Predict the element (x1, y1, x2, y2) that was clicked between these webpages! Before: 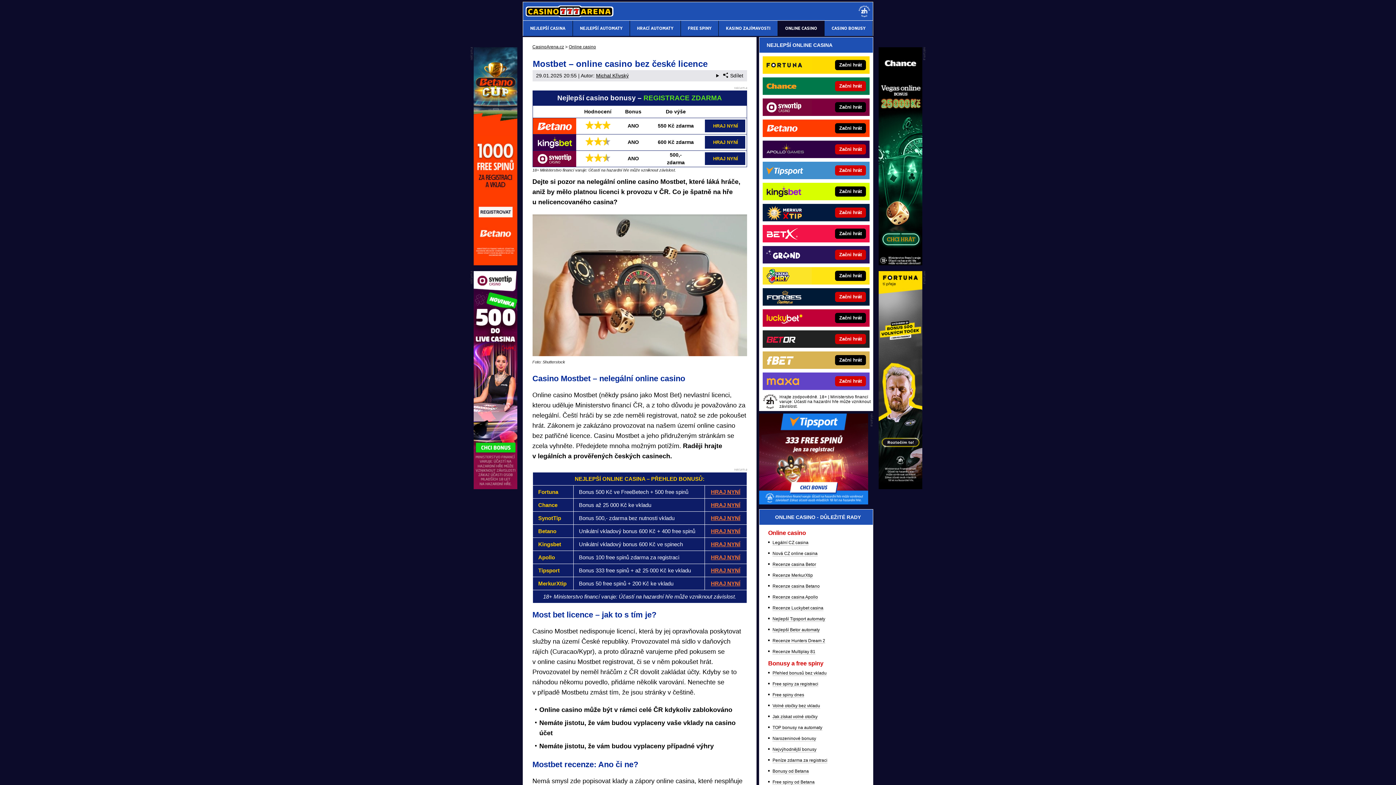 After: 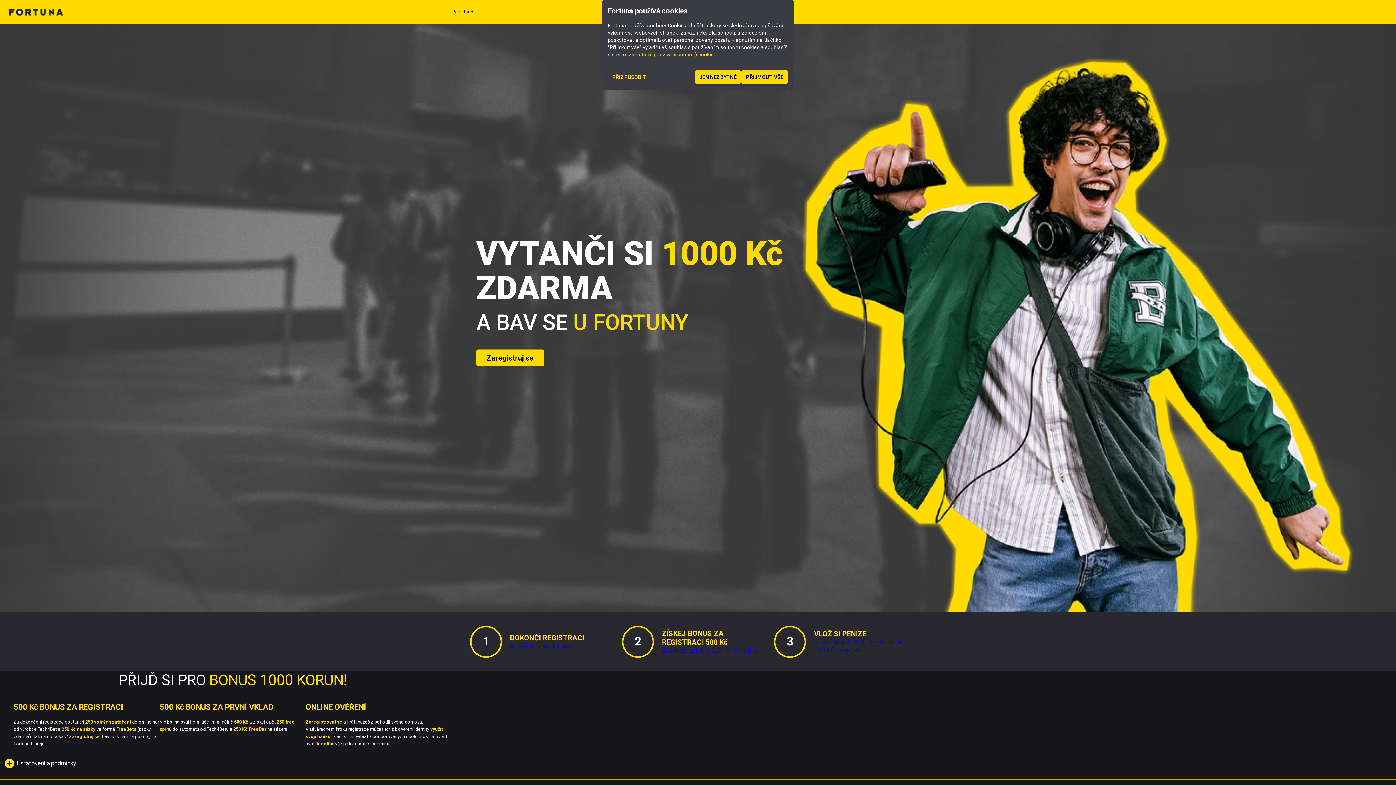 Action: label: HRAJ NYNÍ bbox: (711, 489, 740, 495)